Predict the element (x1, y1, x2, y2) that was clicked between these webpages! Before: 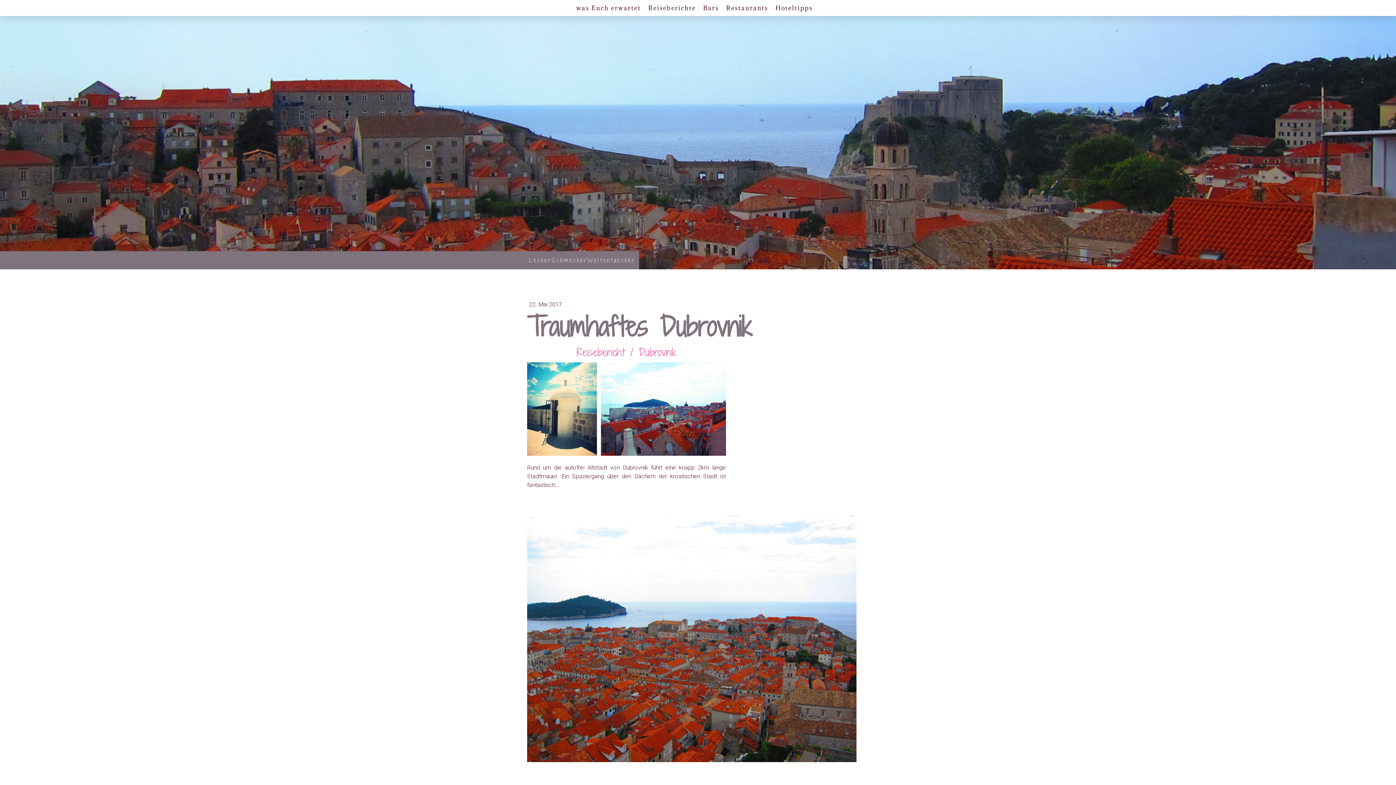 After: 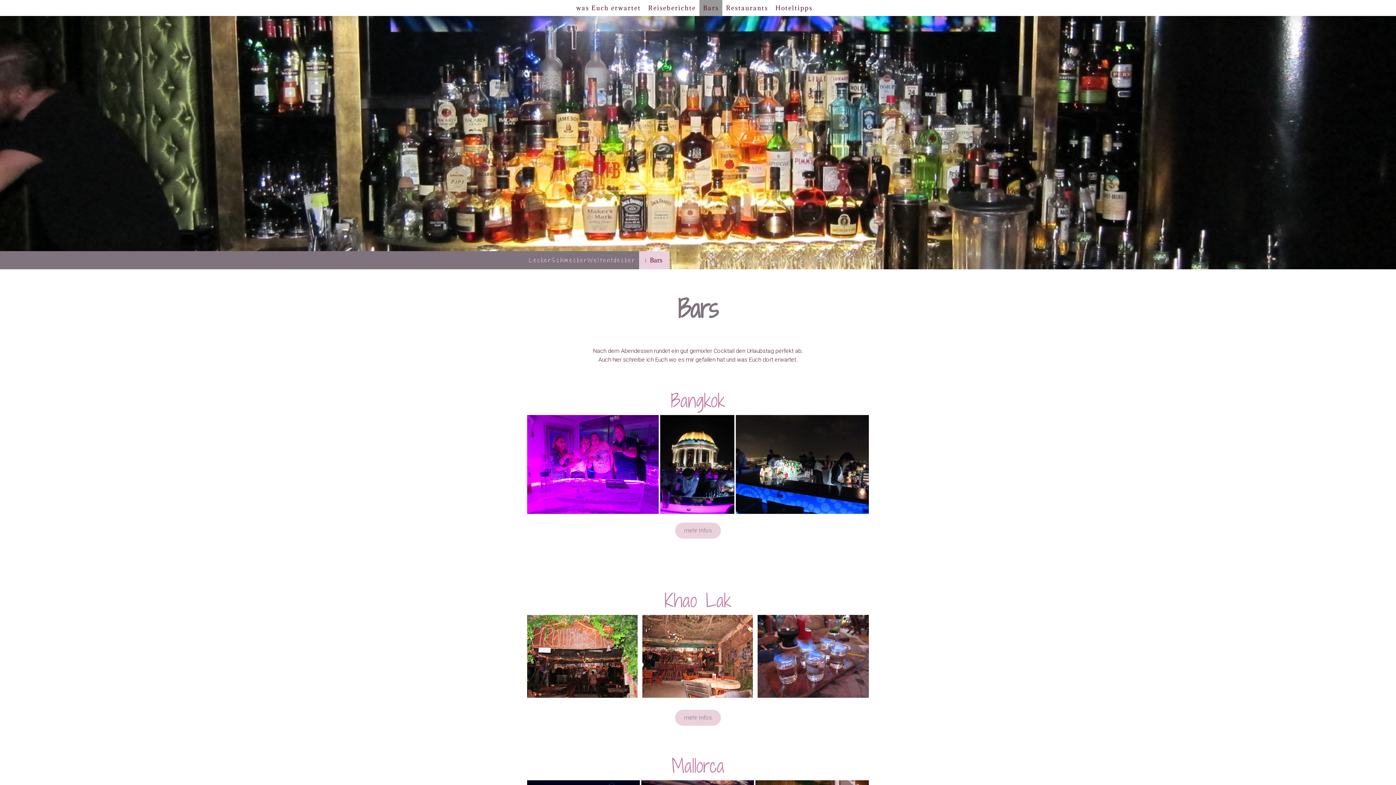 Action: label: Bars bbox: (699, 0, 722, 16)